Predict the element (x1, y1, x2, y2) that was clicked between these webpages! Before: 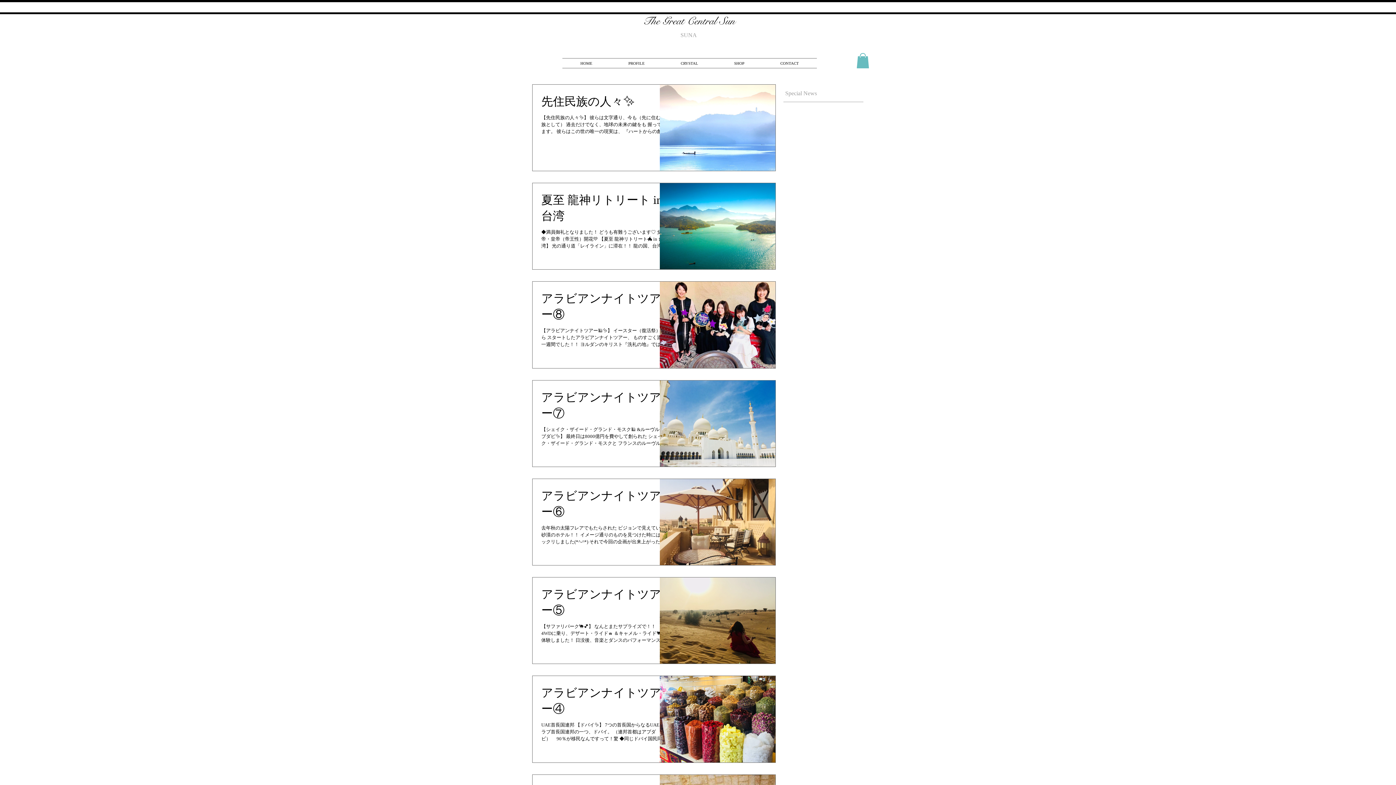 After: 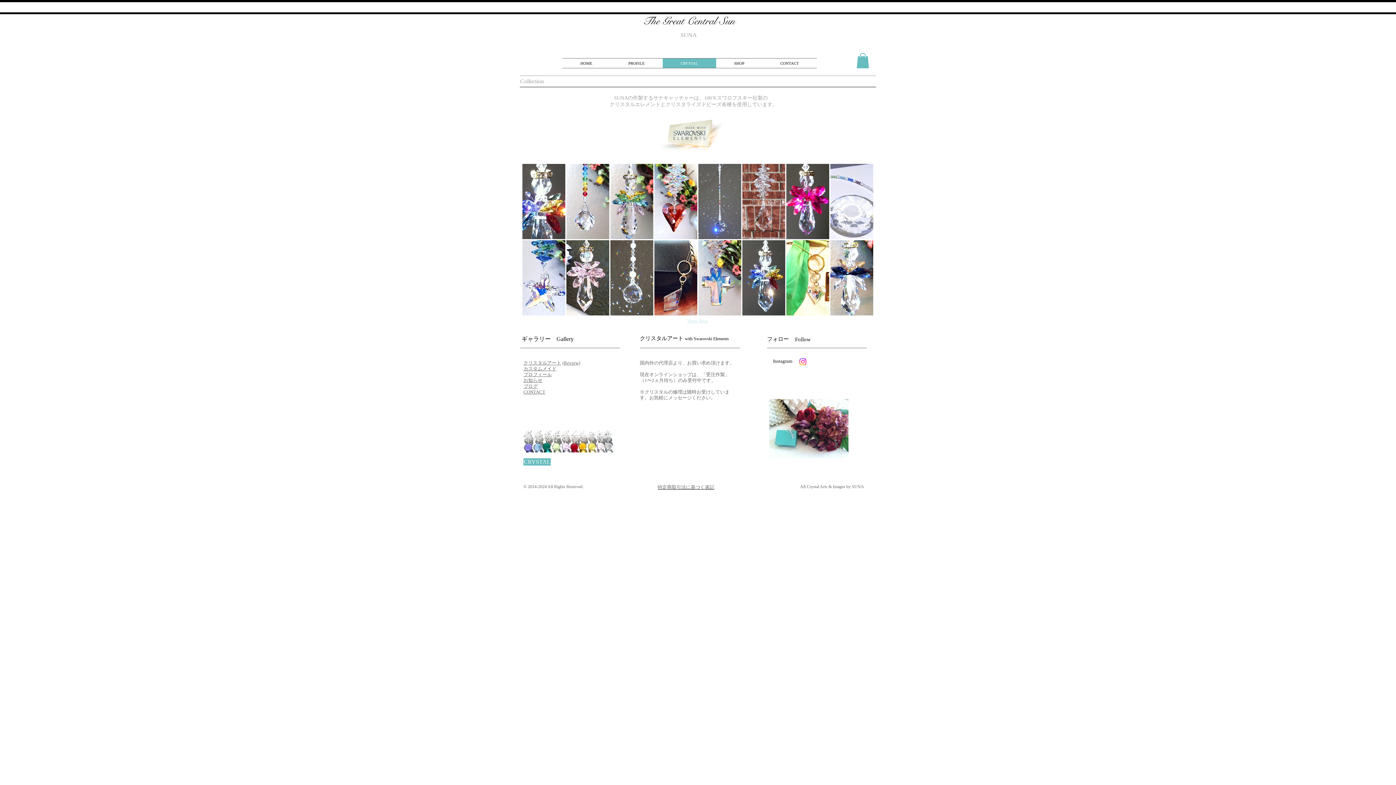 Action: bbox: (662, 58, 716, 68) label: CRYSTAL